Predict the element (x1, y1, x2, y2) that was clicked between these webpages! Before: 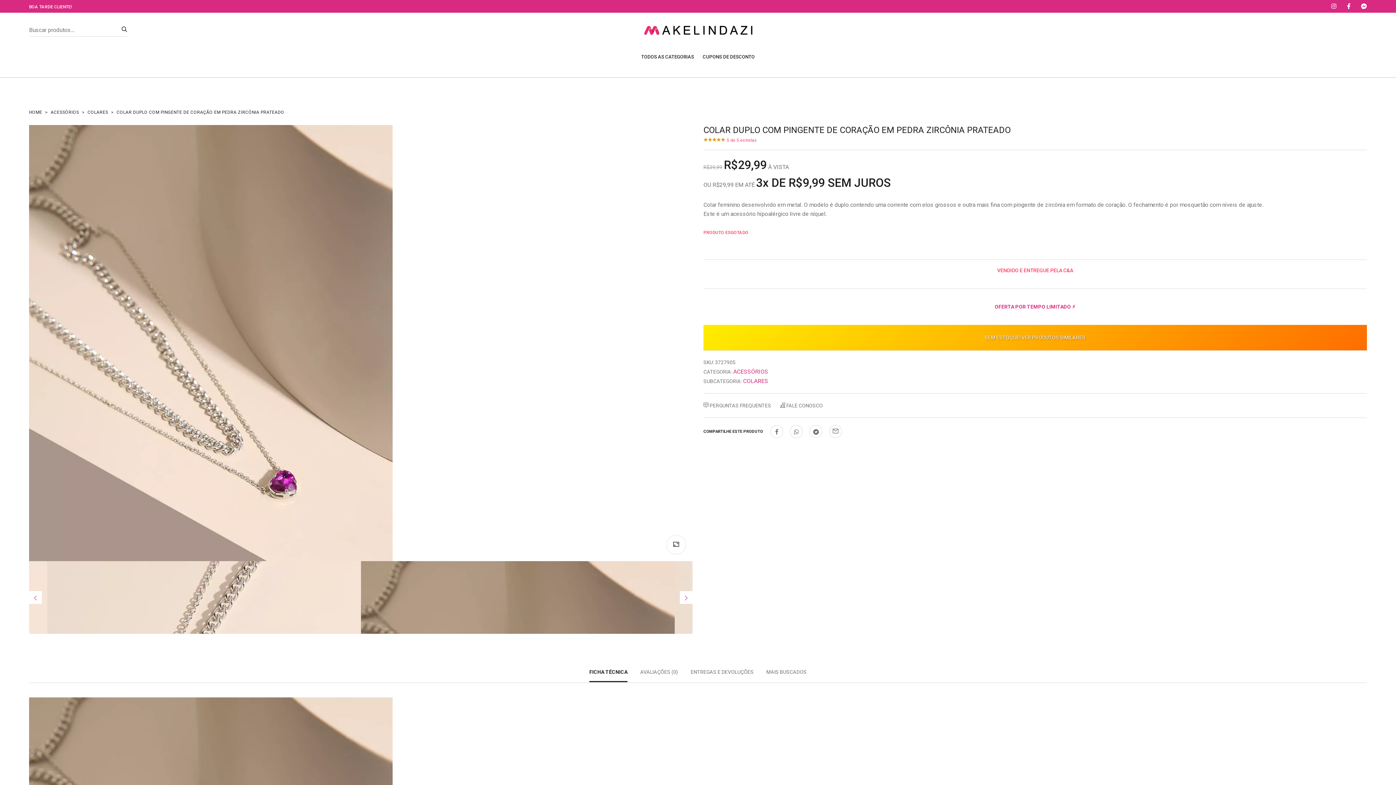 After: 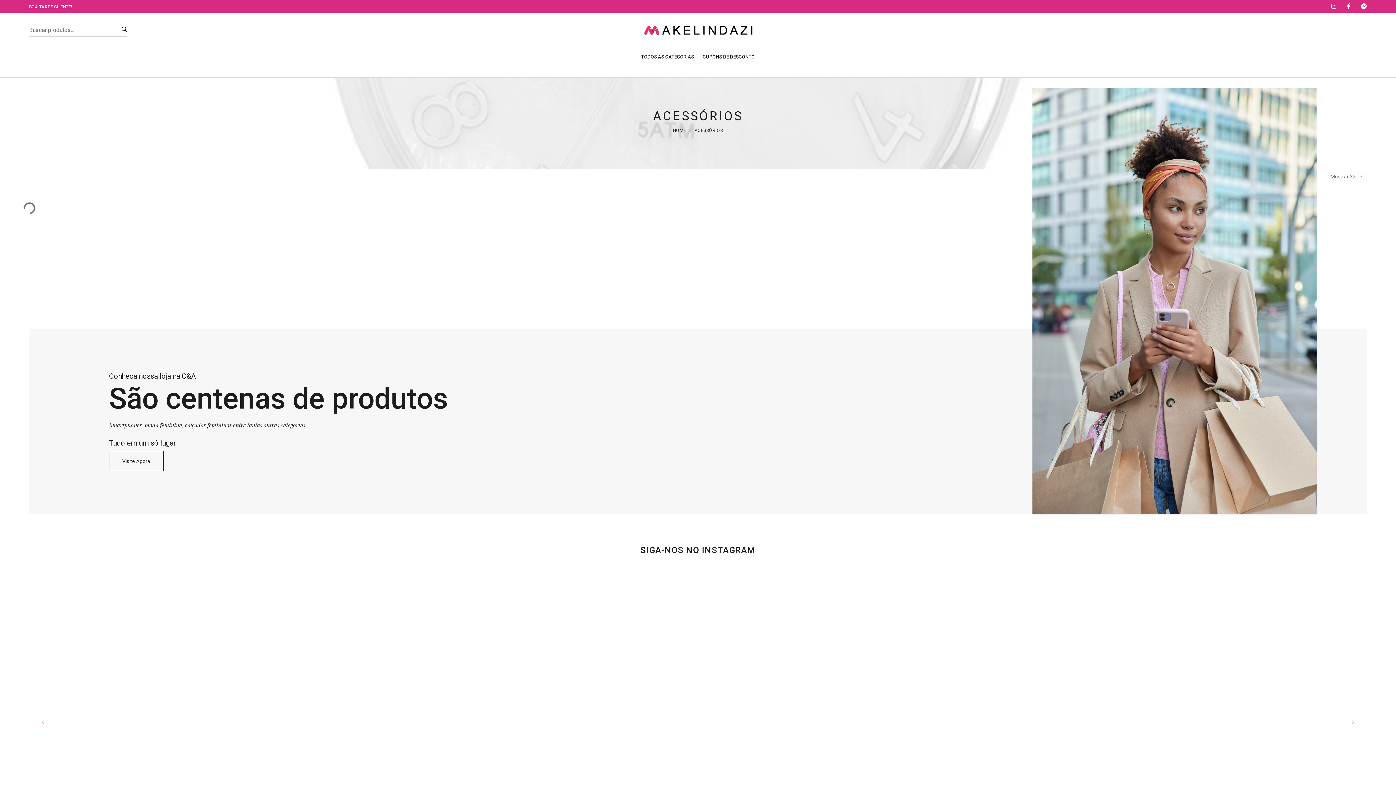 Action: label: ACESSÓRIOS bbox: (50, 109, 79, 114)